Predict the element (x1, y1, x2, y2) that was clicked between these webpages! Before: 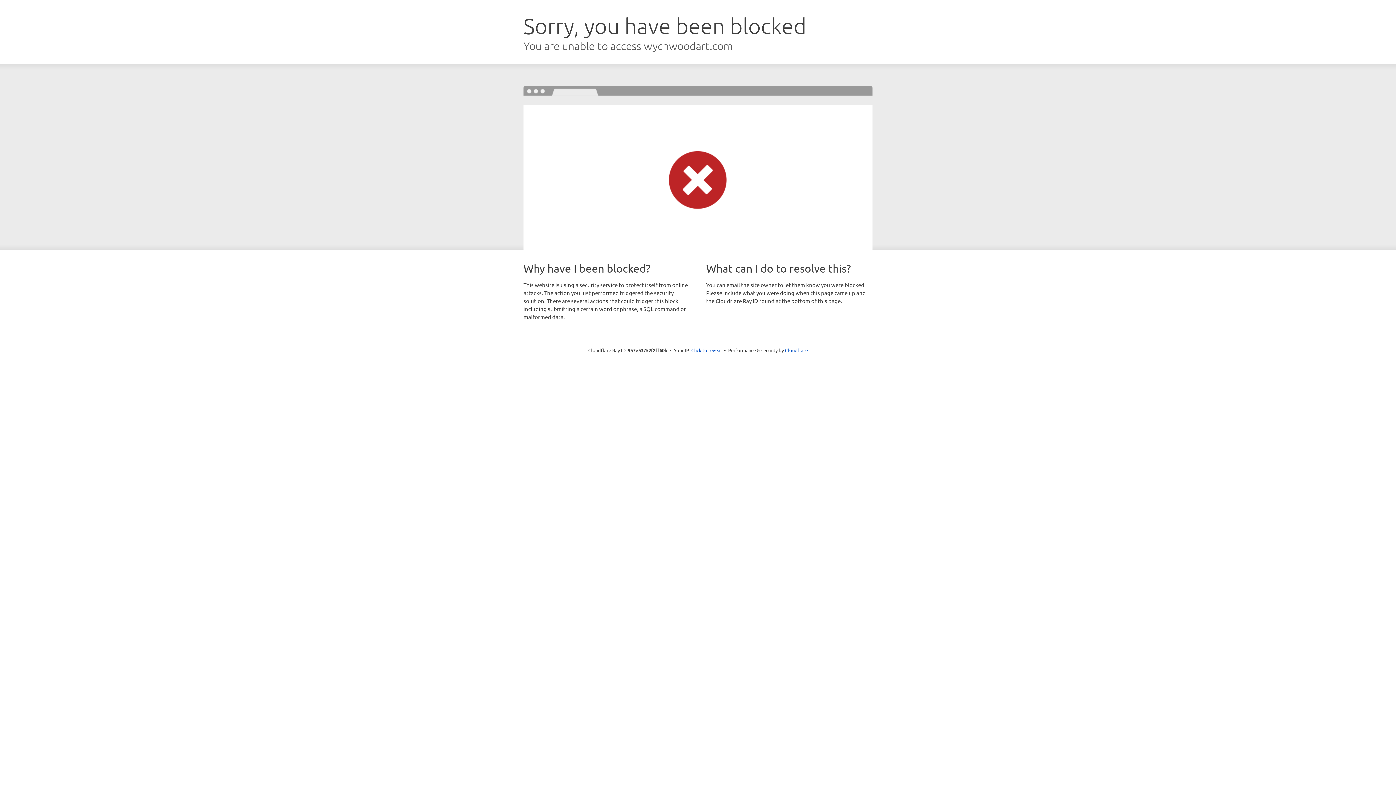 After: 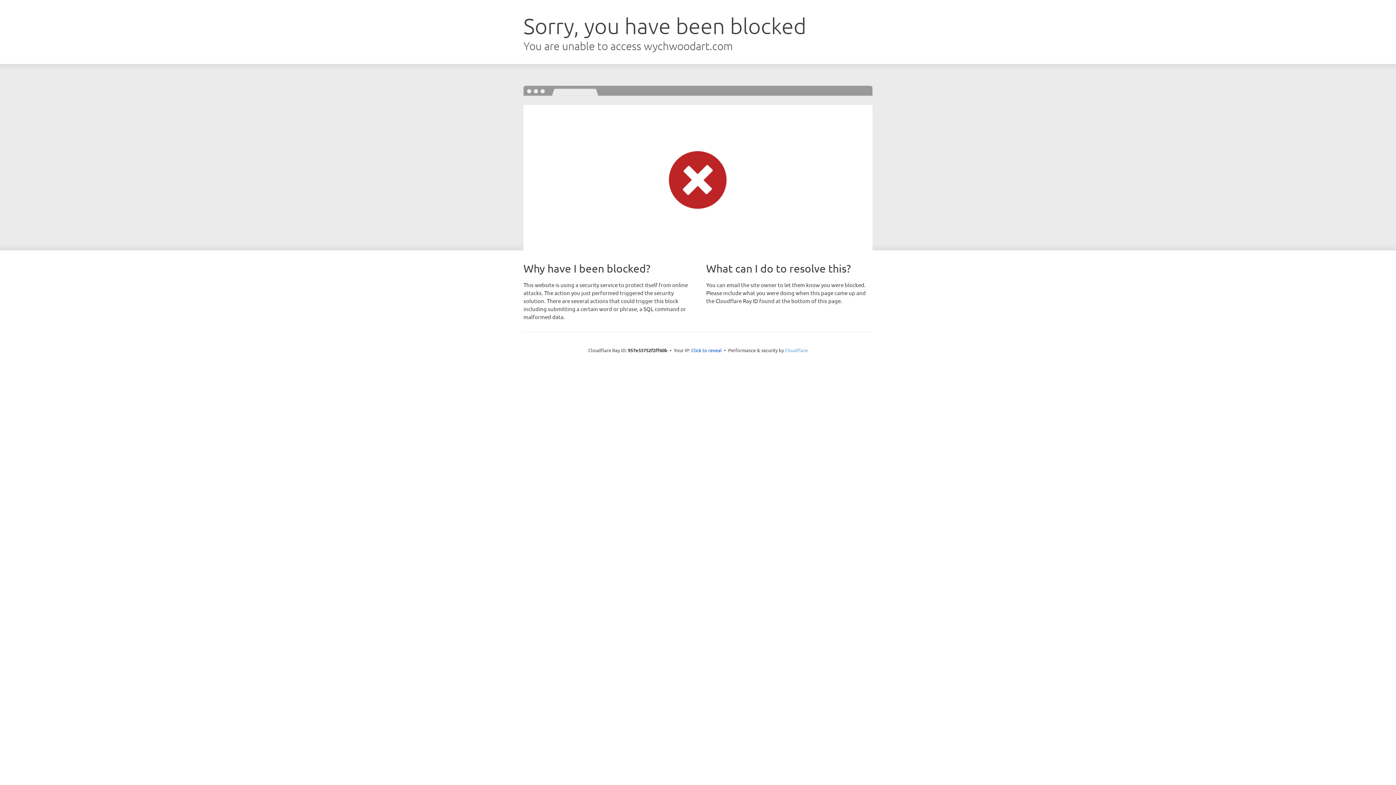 Action: label: Cloudflare bbox: (785, 347, 808, 353)